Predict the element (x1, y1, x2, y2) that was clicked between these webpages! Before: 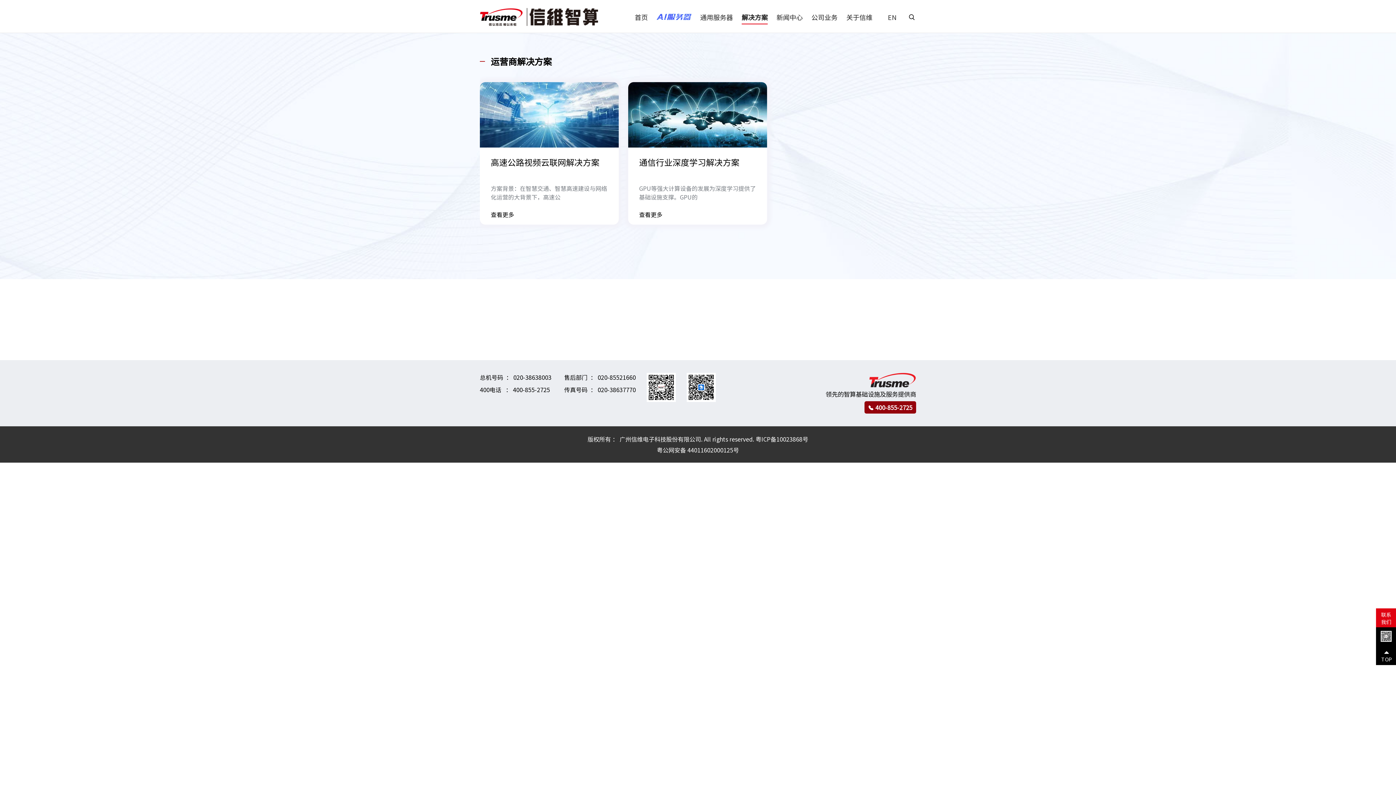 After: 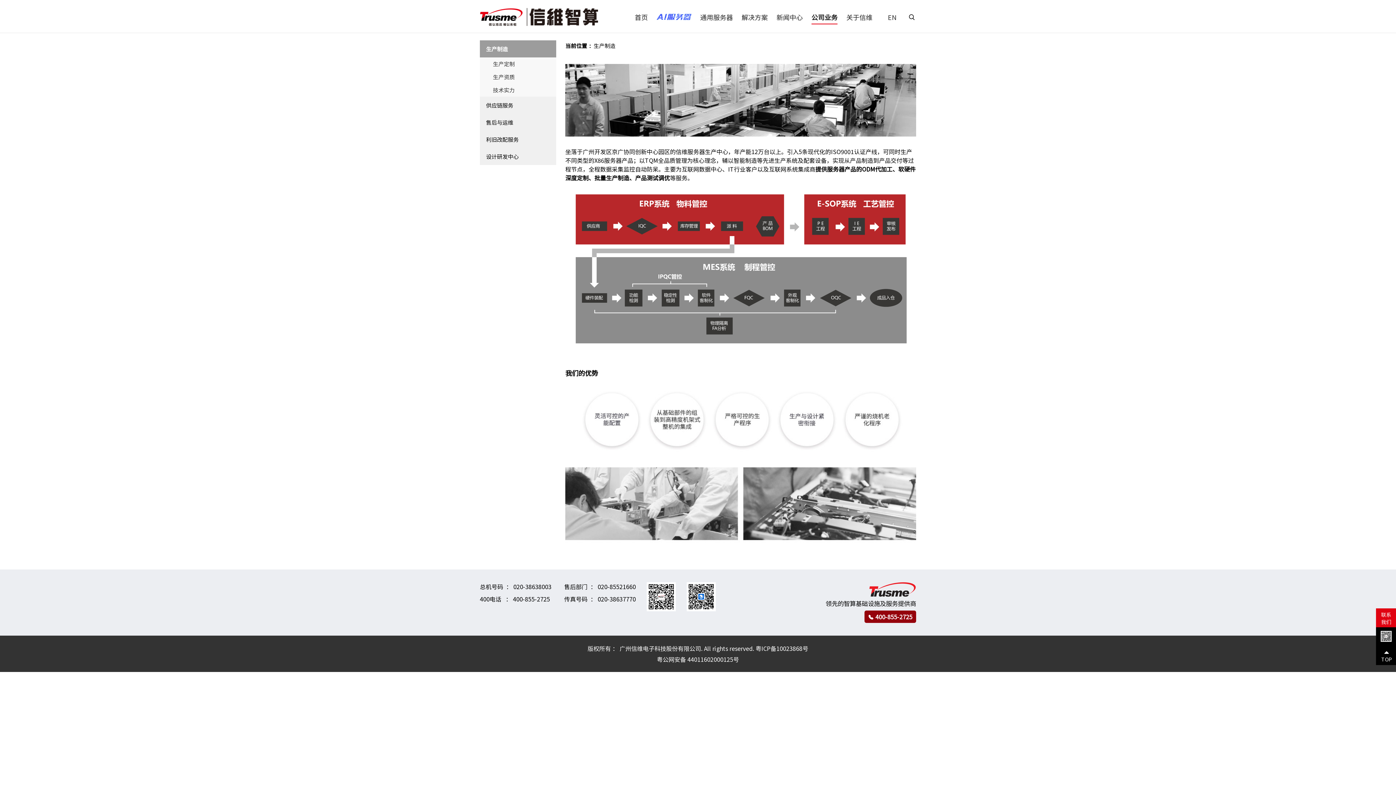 Action: bbox: (811, 10, 837, 23) label: 公司业务